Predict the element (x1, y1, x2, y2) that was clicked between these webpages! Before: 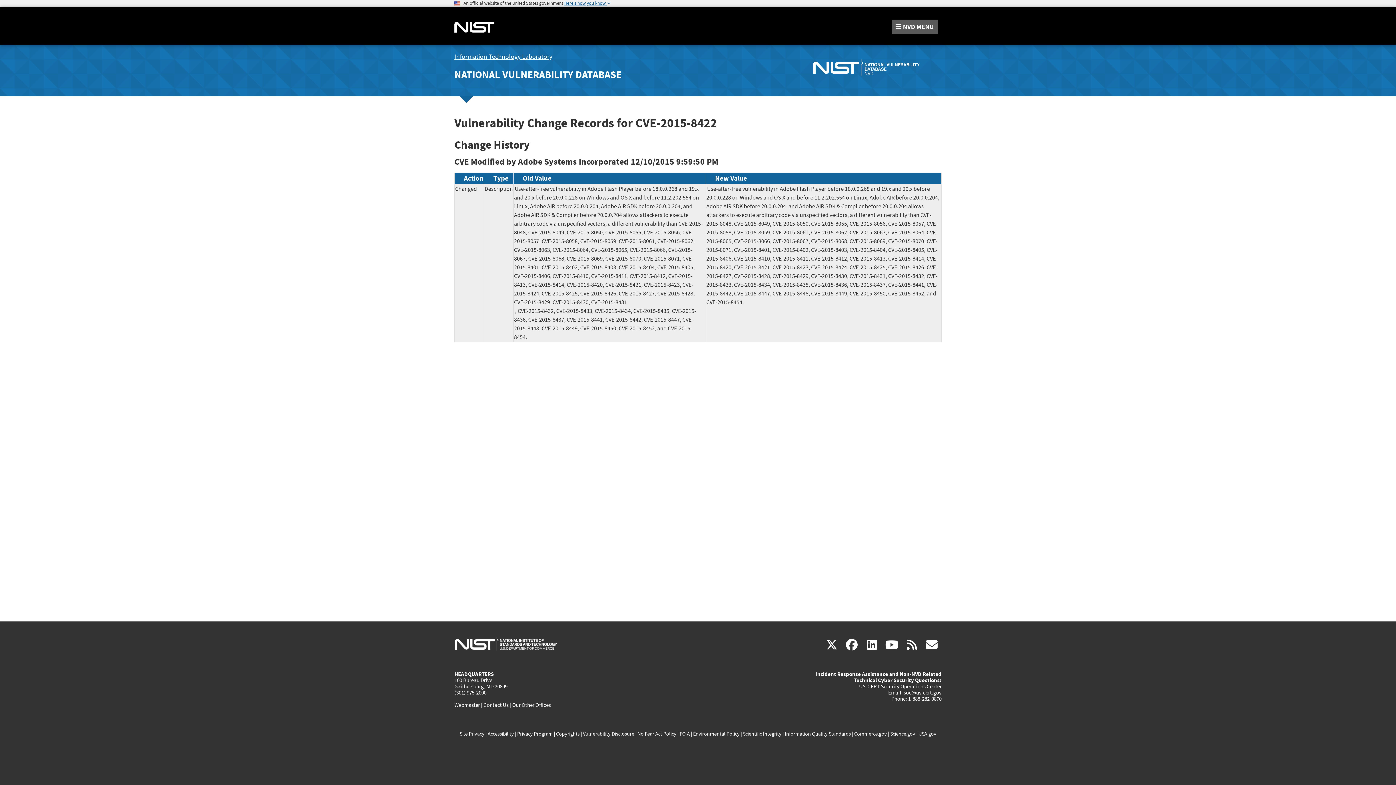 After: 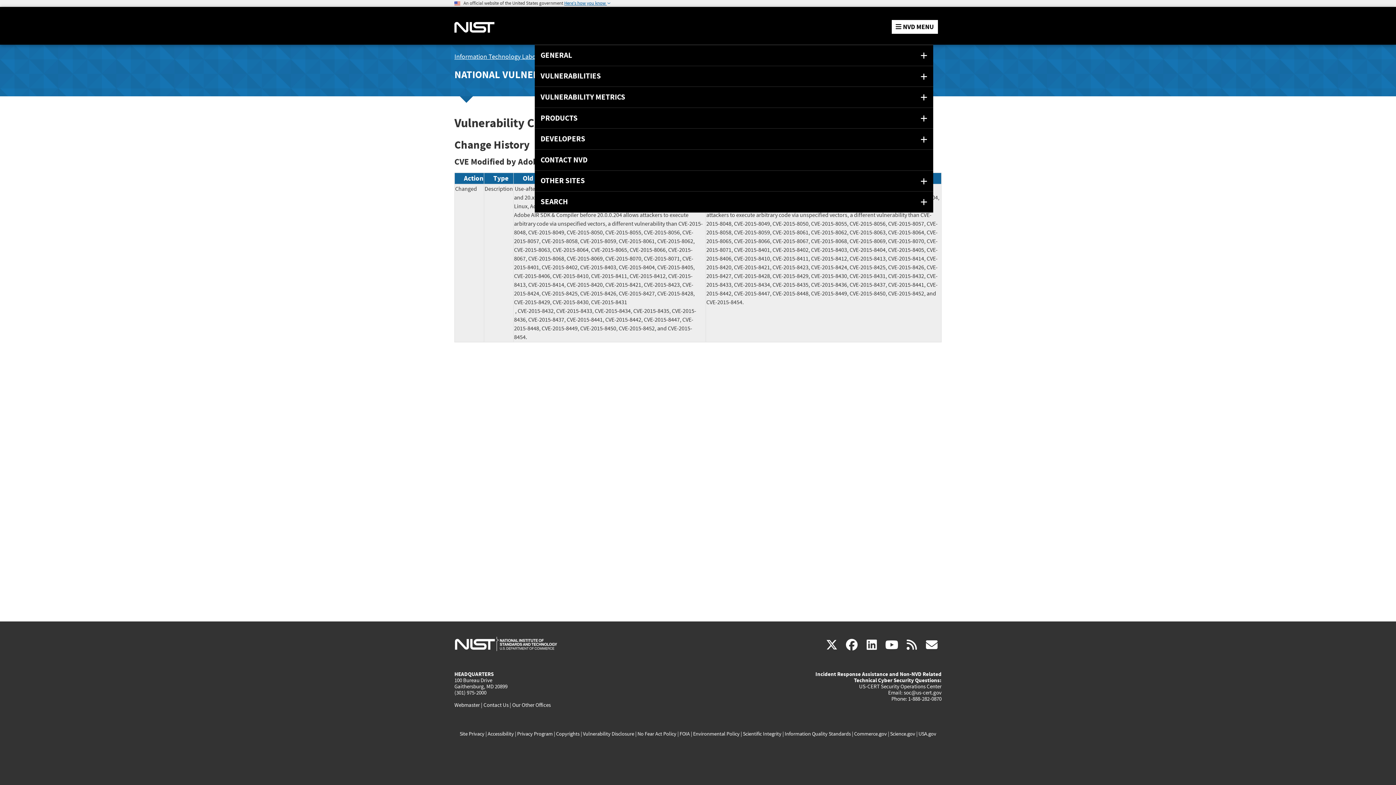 Action: bbox: (891, 20, 938, 33) label:  NVD MENU